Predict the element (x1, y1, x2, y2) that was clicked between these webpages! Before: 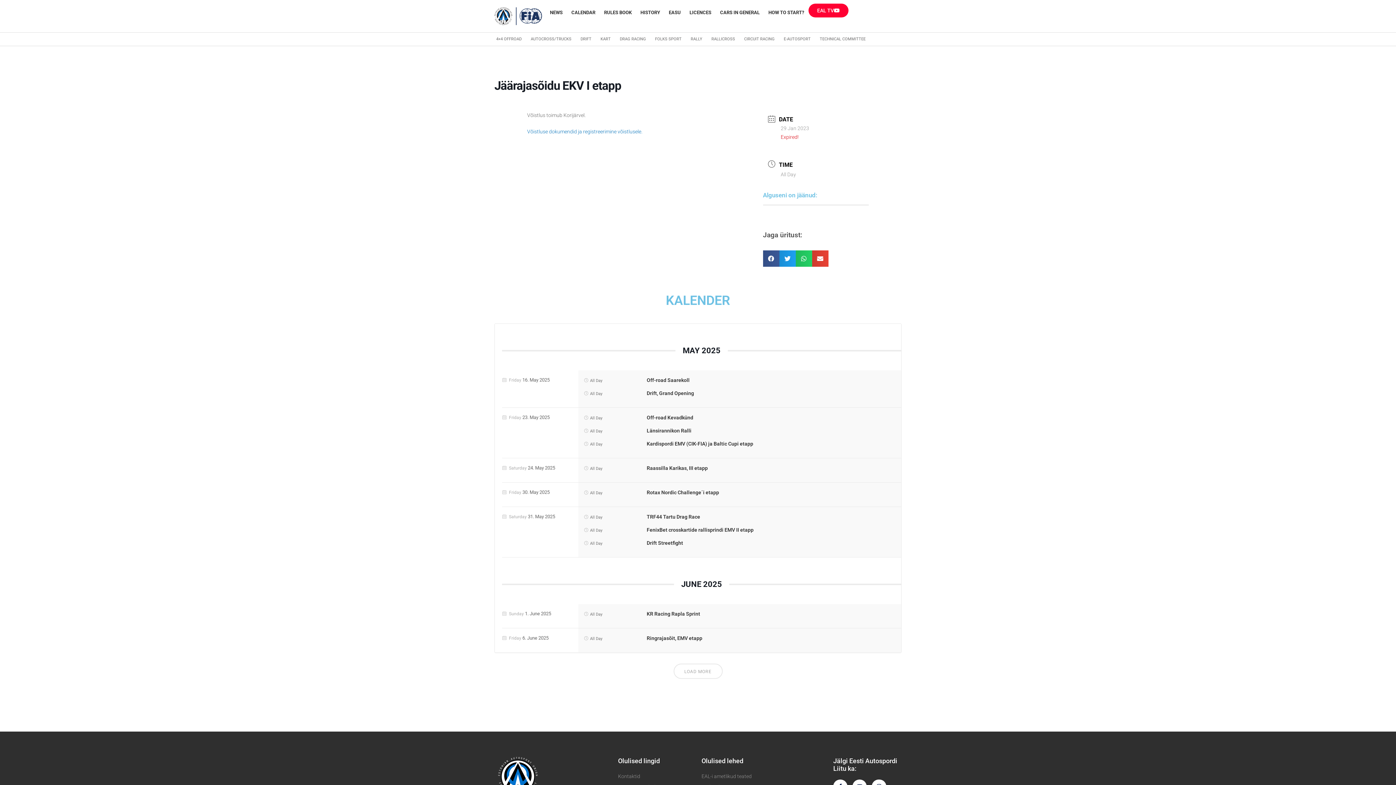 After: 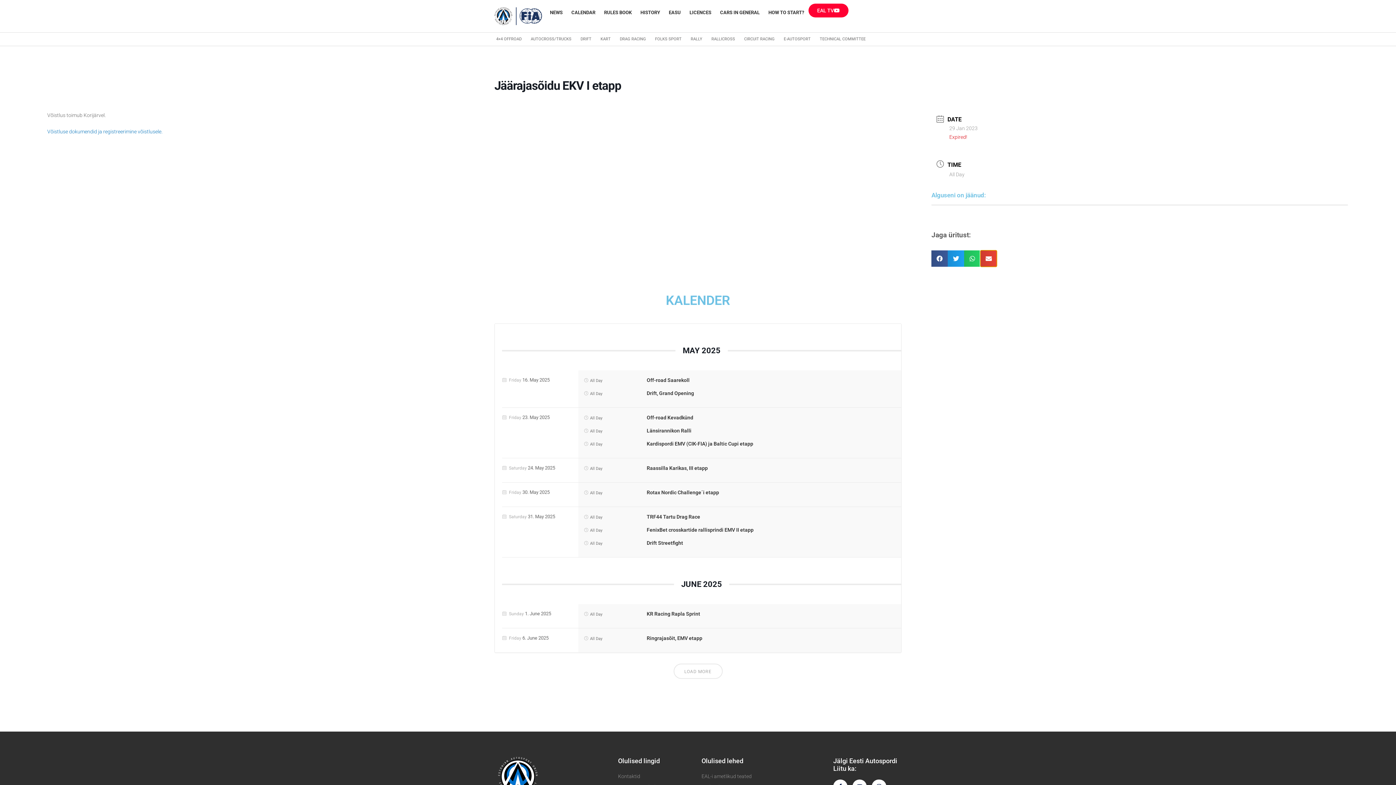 Action: bbox: (812, 250, 828, 266) label: Share on email